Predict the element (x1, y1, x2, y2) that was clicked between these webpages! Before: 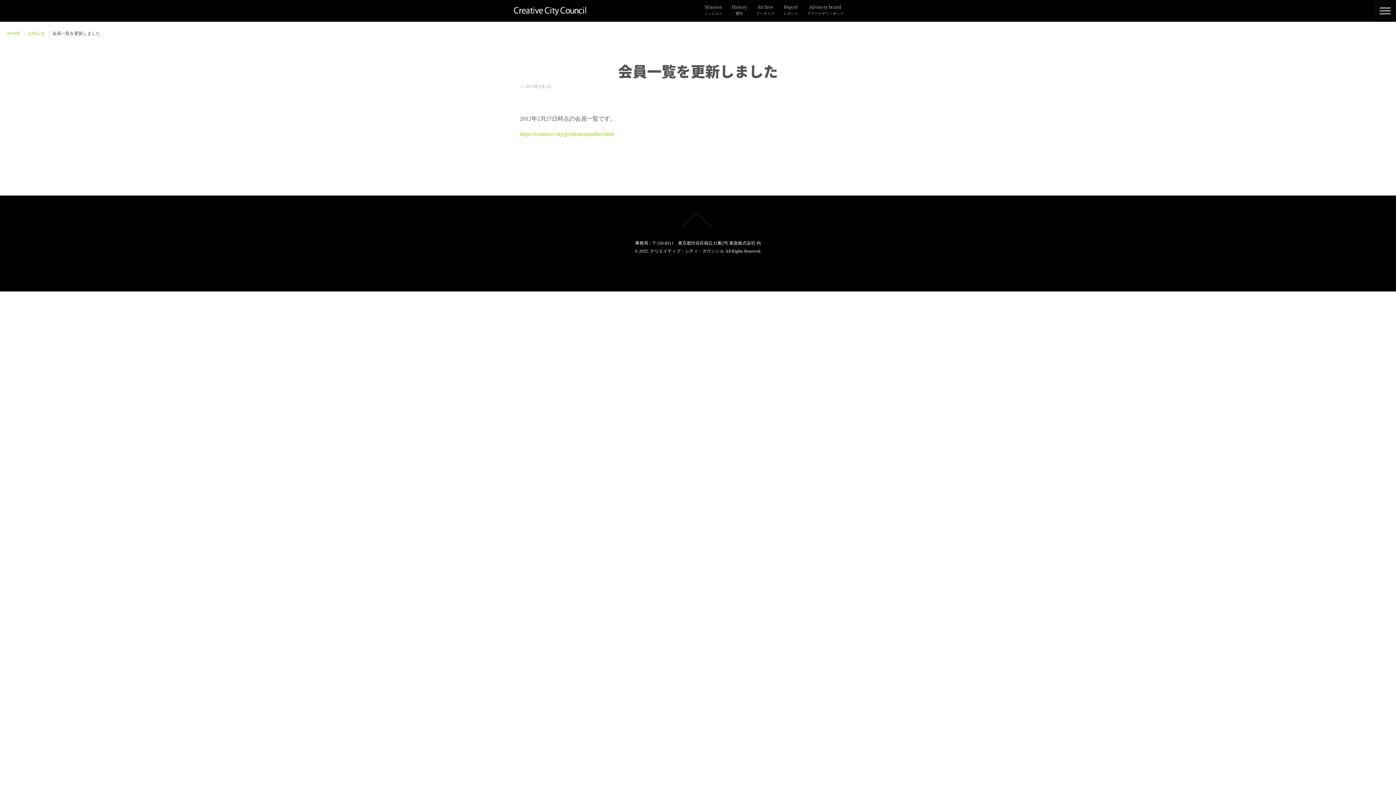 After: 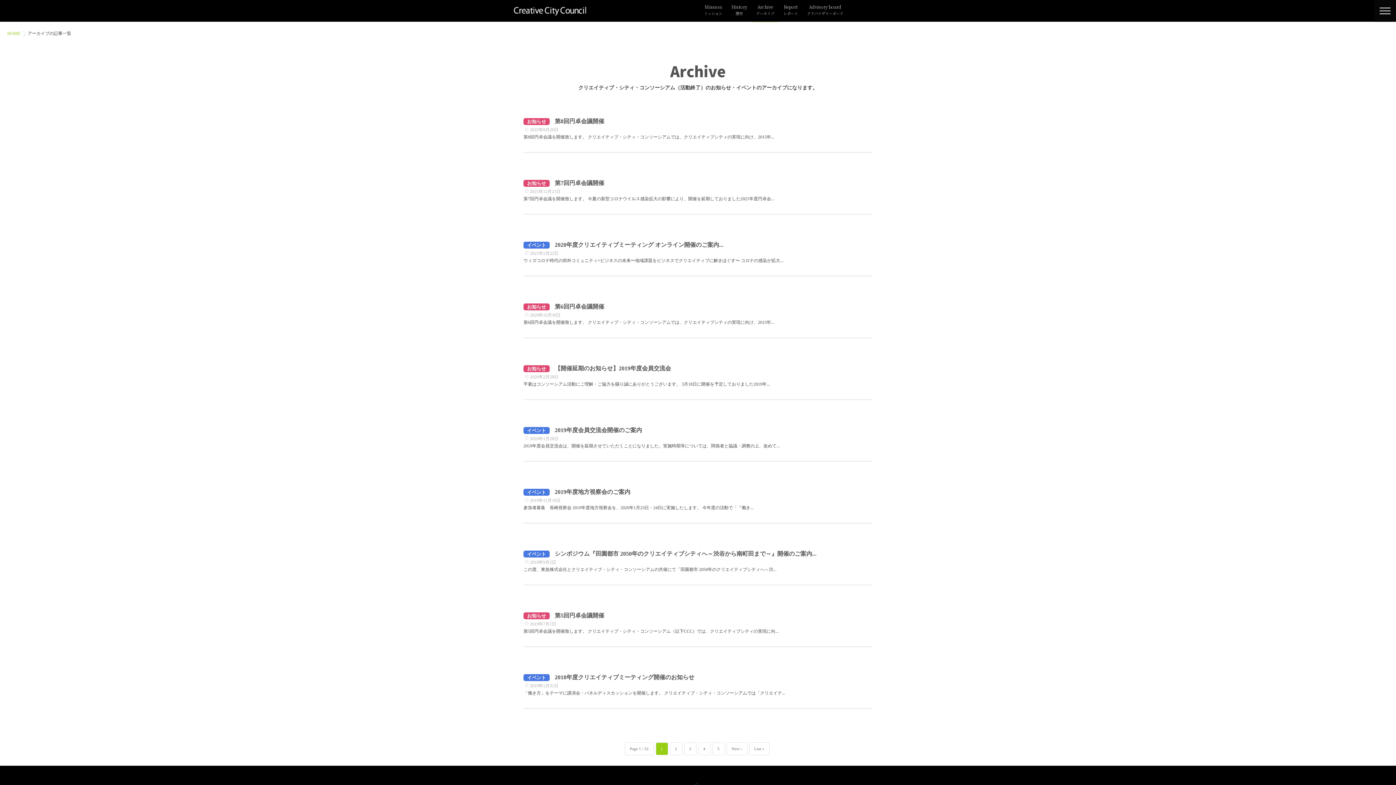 Action: label: Archive
アーカイブ bbox: (752, 0, 778, 22)